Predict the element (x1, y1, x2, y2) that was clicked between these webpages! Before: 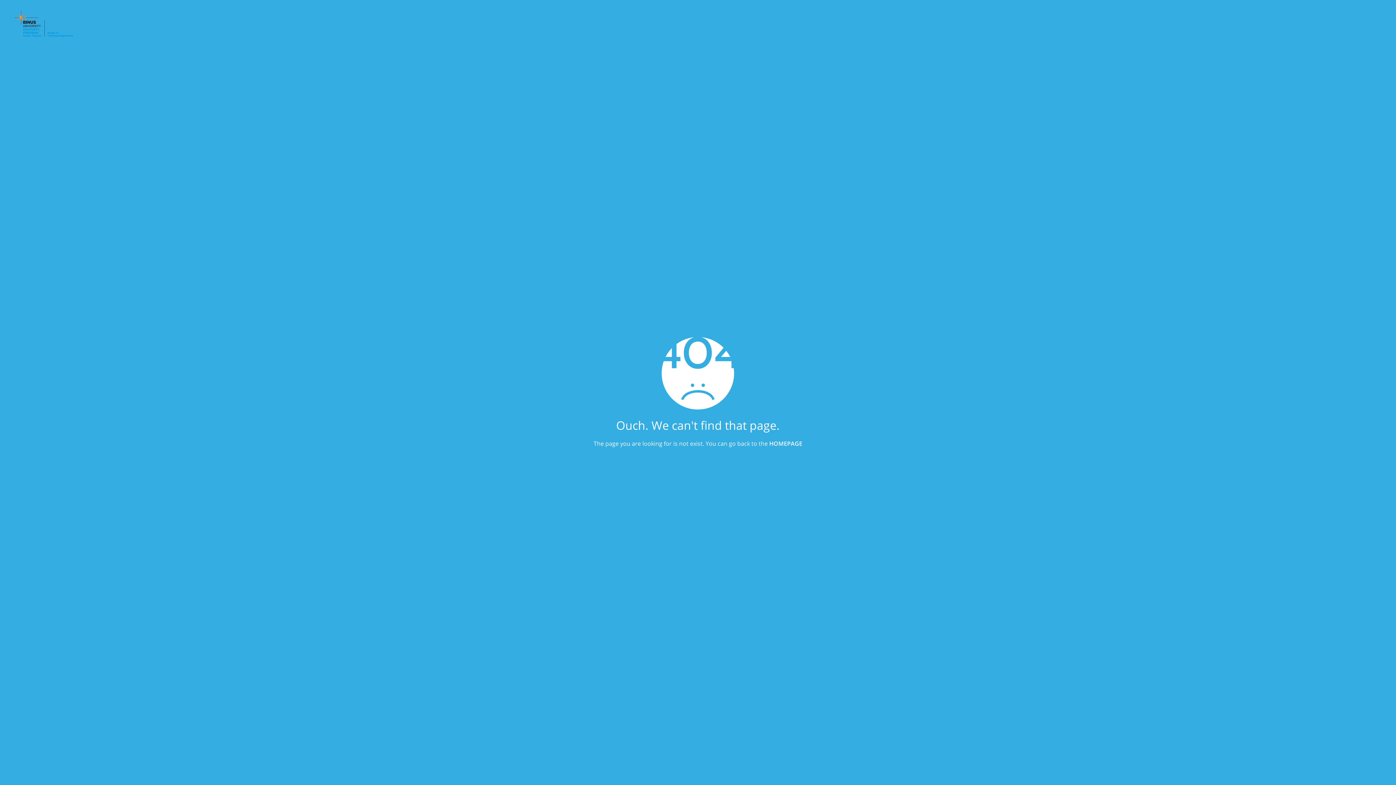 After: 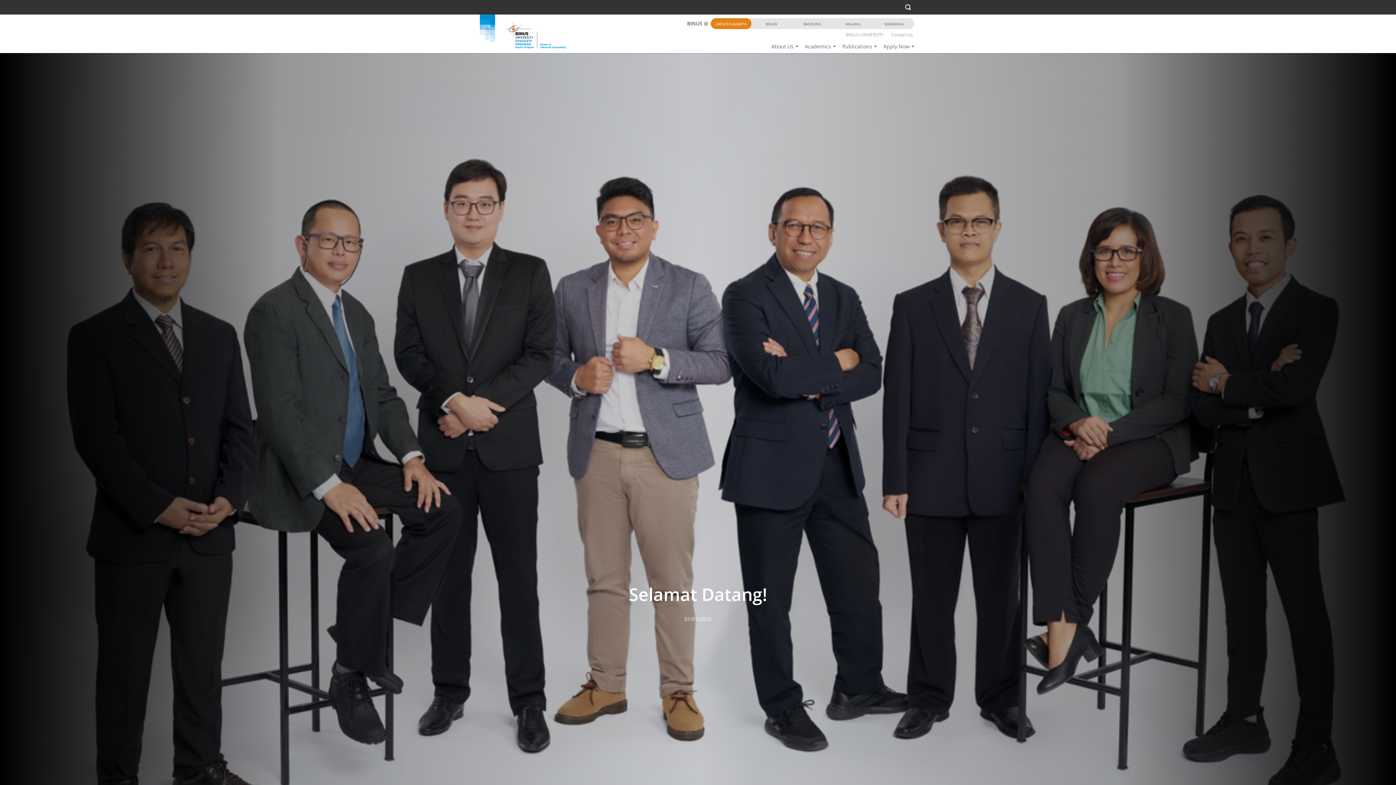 Action: label: HOMEPAGE bbox: (769, 439, 802, 447)